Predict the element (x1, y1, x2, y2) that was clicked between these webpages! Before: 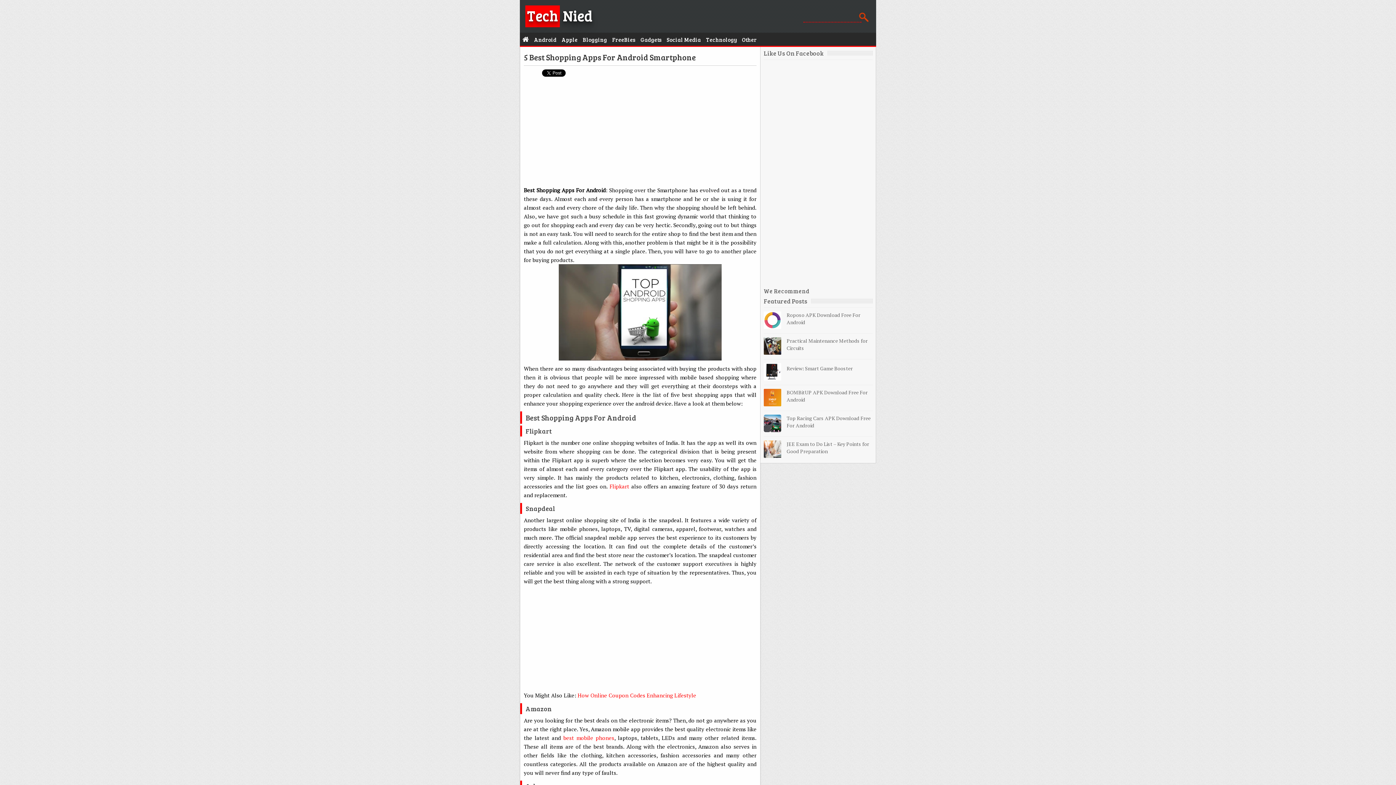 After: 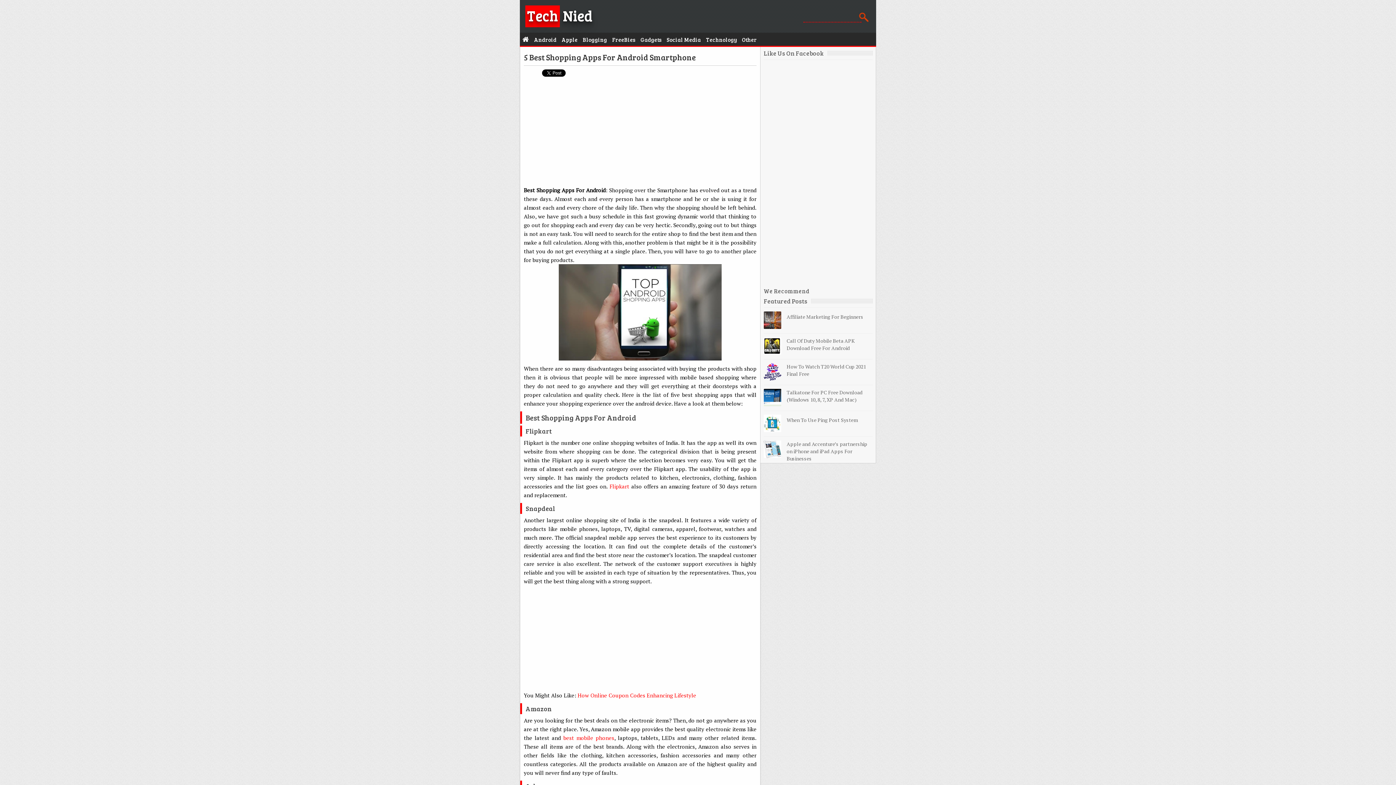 Action: bbox: (524, 51, 696, 62) label: 5 Best Shopping Apps For Android Smartphone